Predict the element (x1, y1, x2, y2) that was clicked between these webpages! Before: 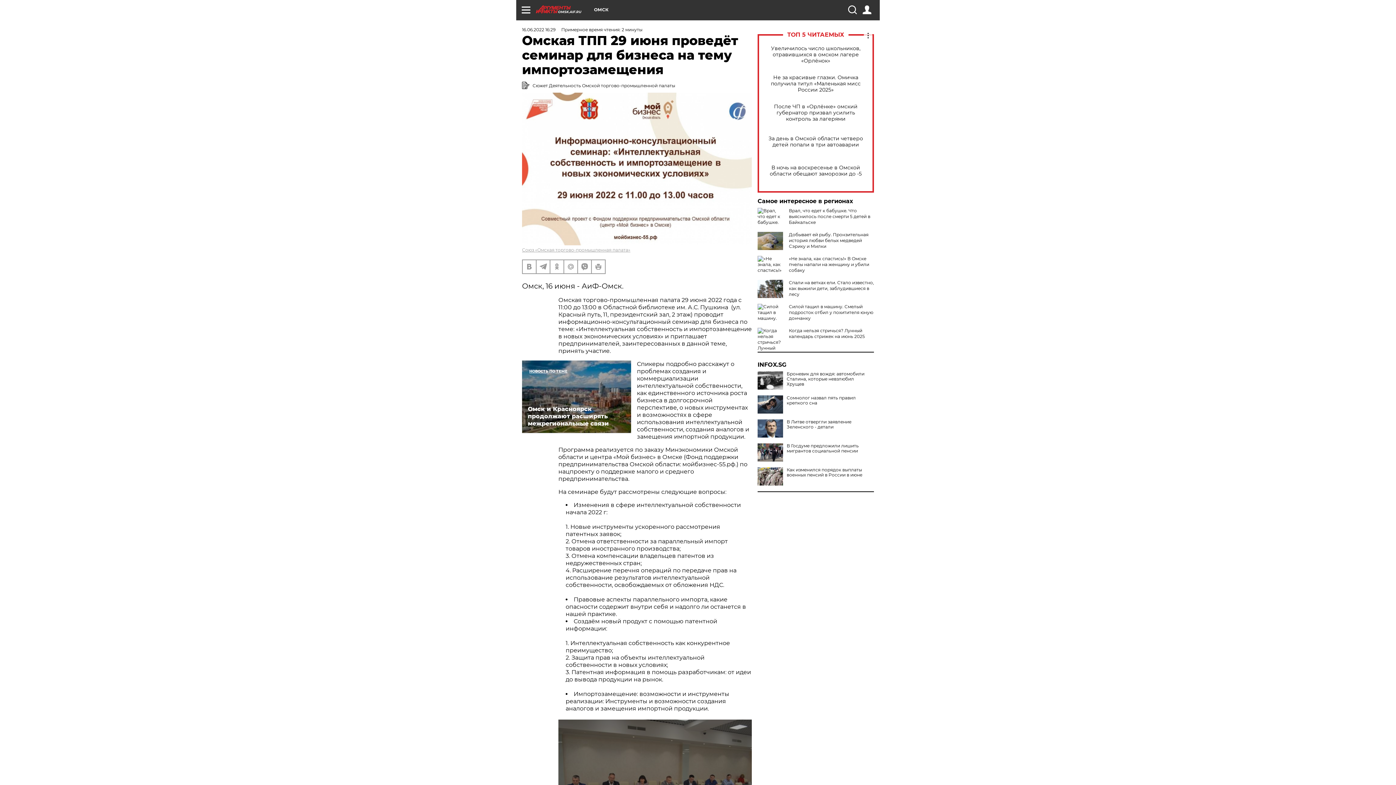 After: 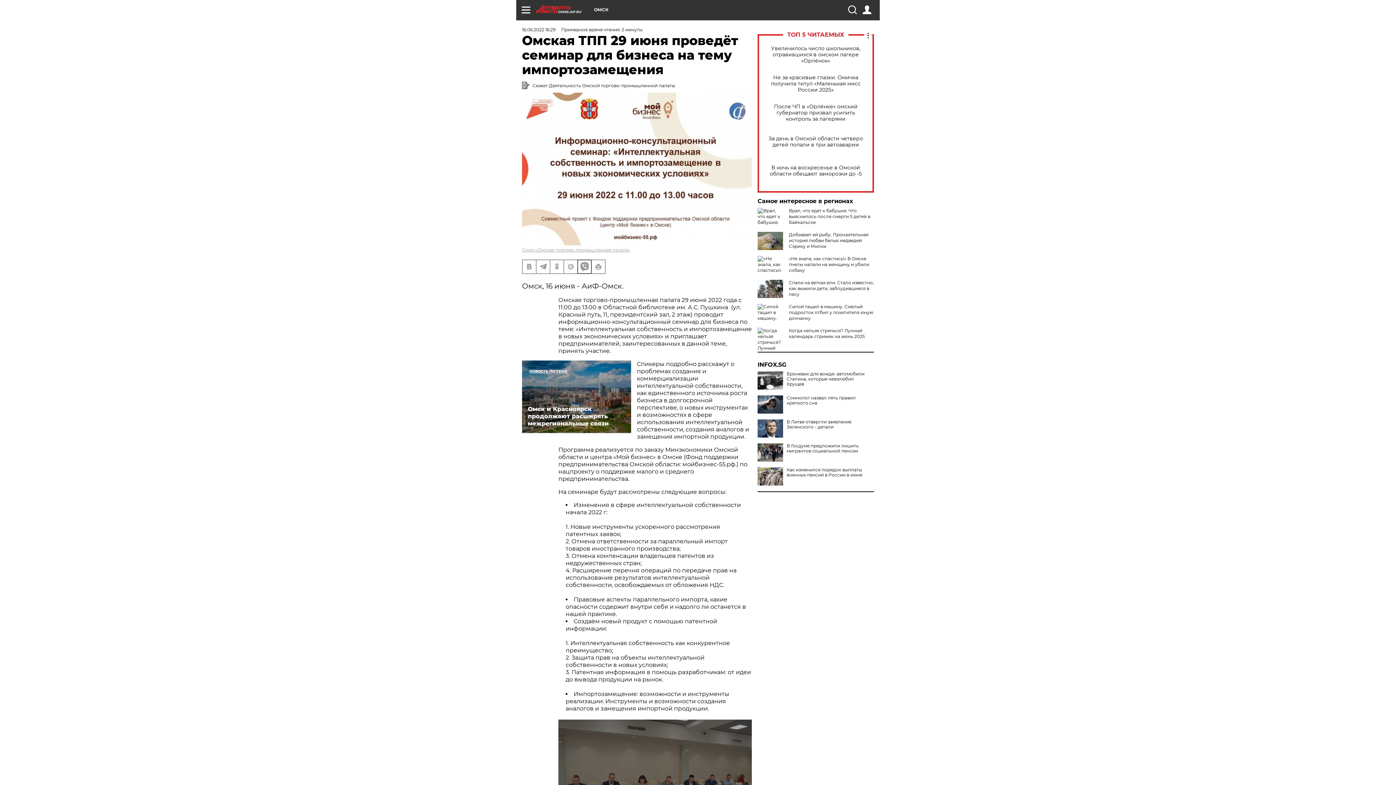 Action: bbox: (578, 260, 591, 273)